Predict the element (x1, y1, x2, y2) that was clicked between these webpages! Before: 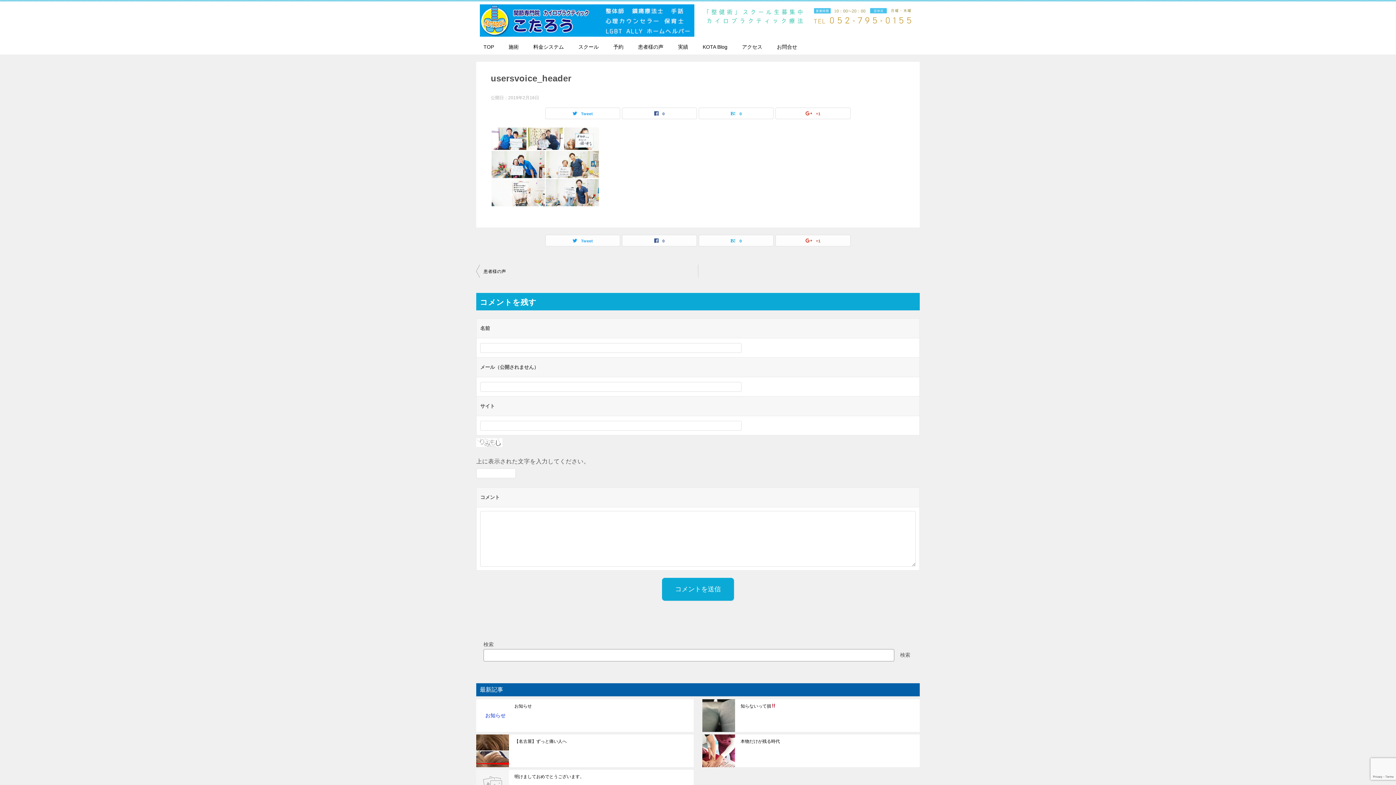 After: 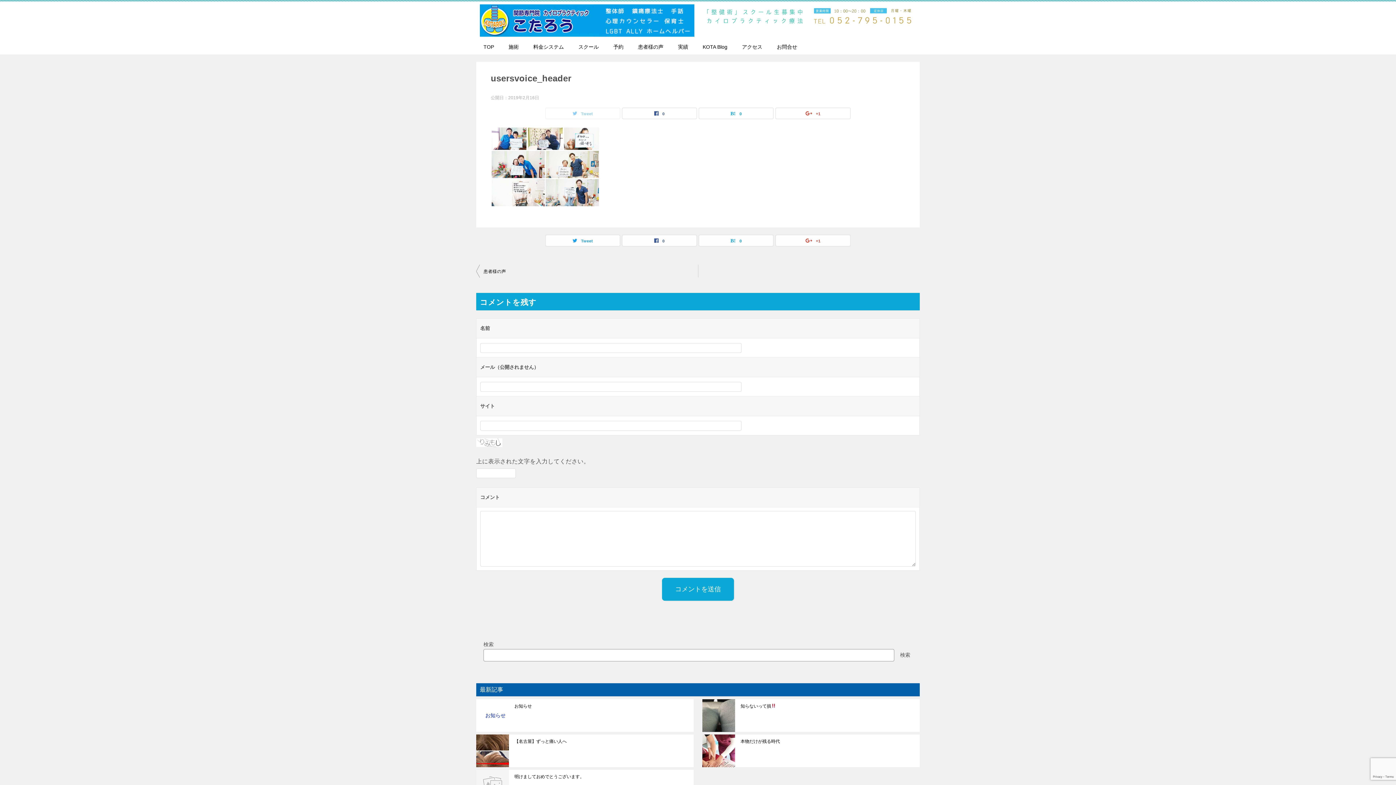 Action: bbox: (545, 107, 620, 118) label: Tweet